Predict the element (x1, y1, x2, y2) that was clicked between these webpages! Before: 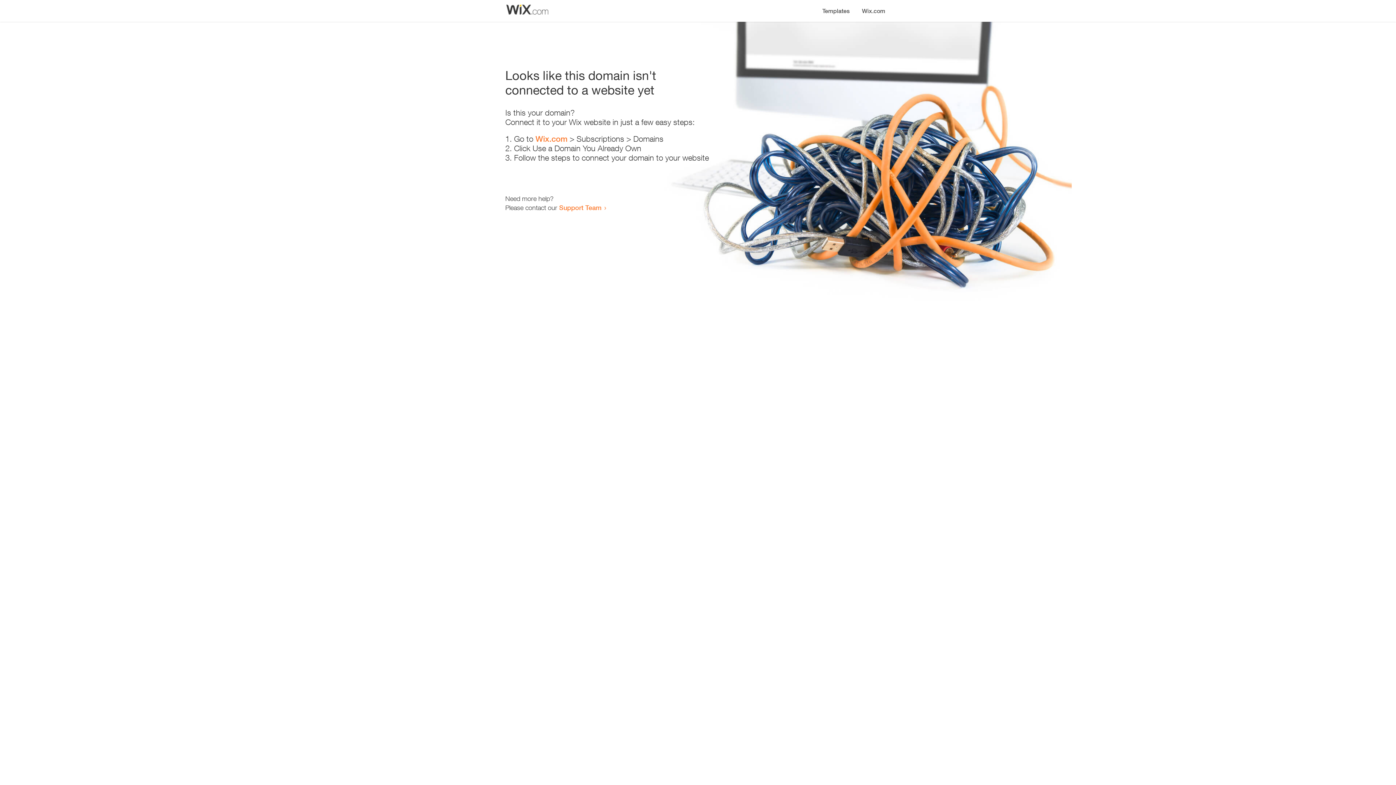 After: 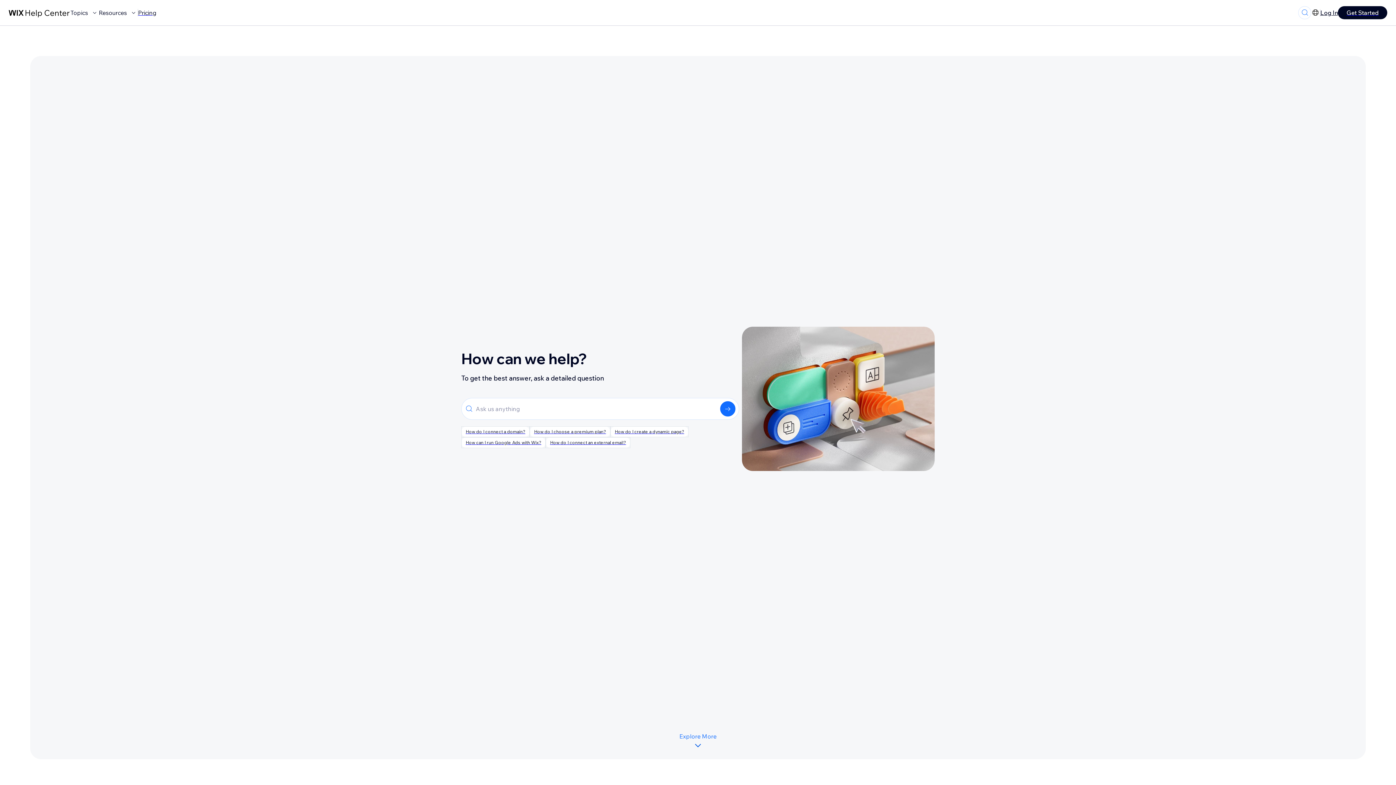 Action: label: Support Team bbox: (559, 203, 601, 211)